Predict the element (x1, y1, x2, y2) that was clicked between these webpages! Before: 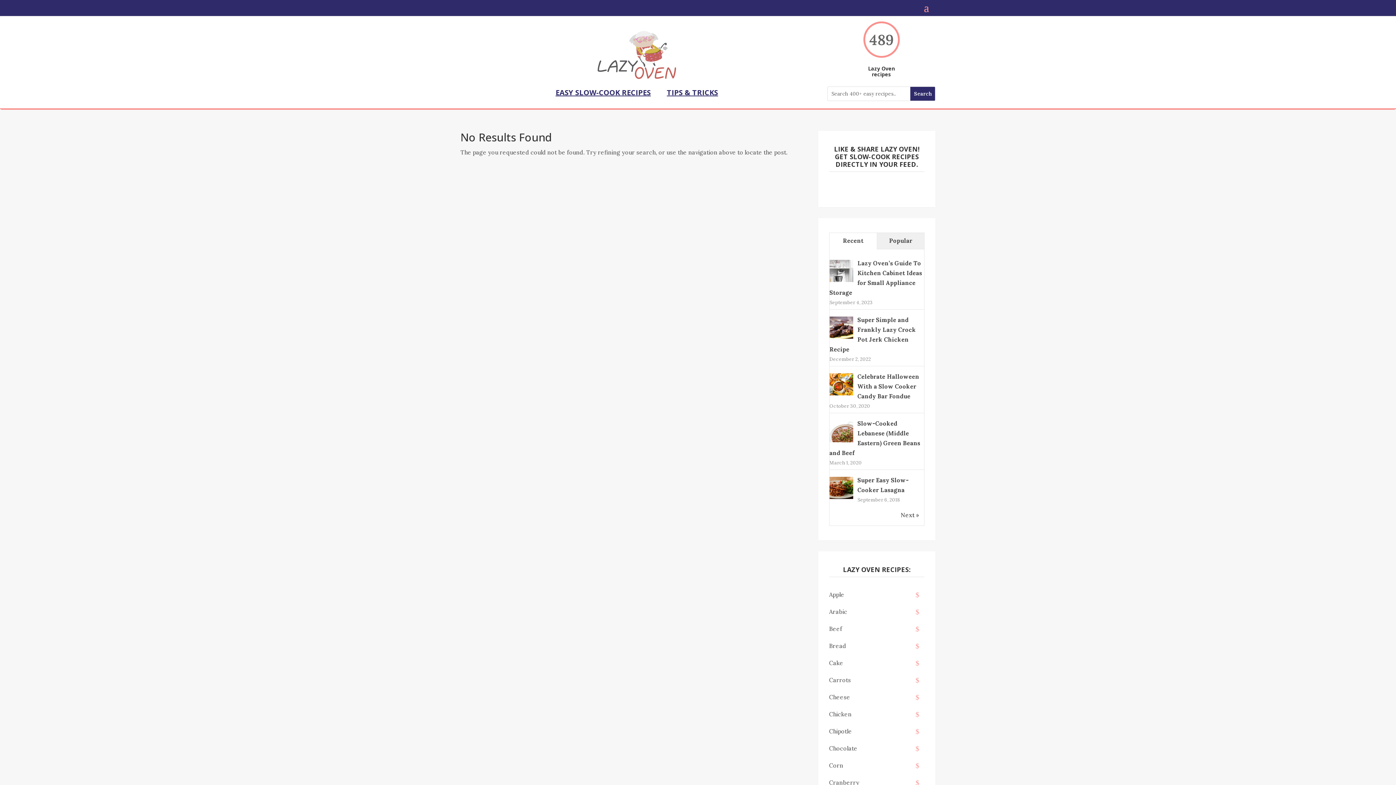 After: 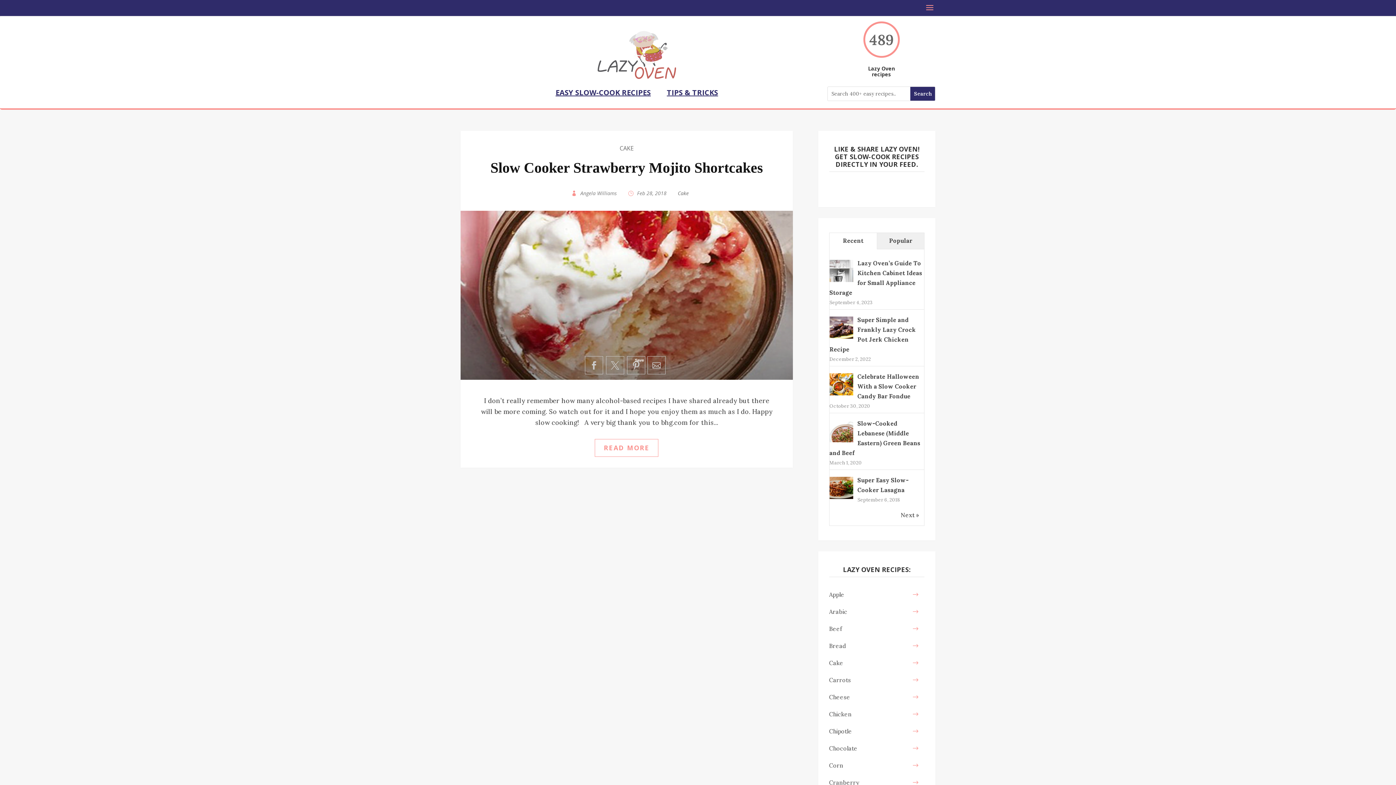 Action: label: Cake bbox: (829, 659, 843, 666)